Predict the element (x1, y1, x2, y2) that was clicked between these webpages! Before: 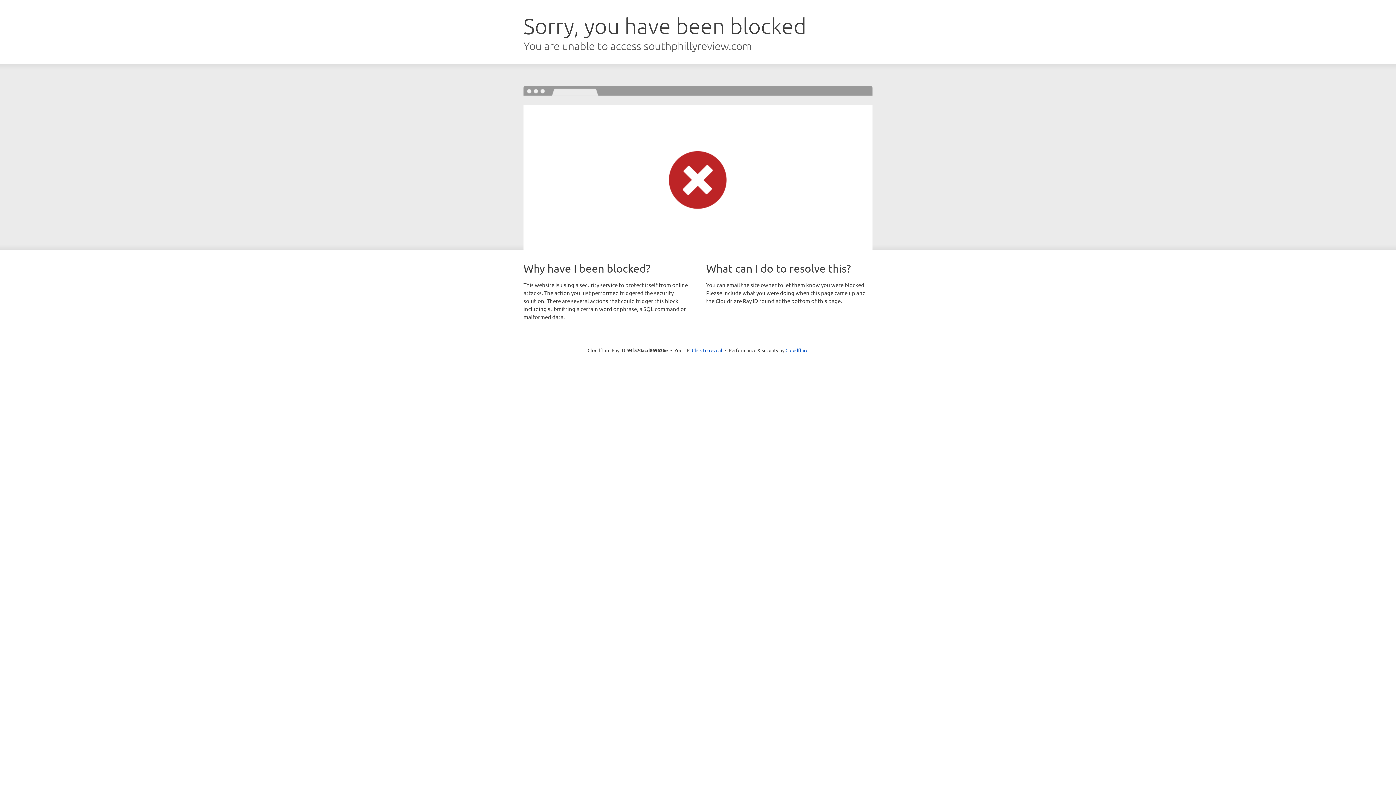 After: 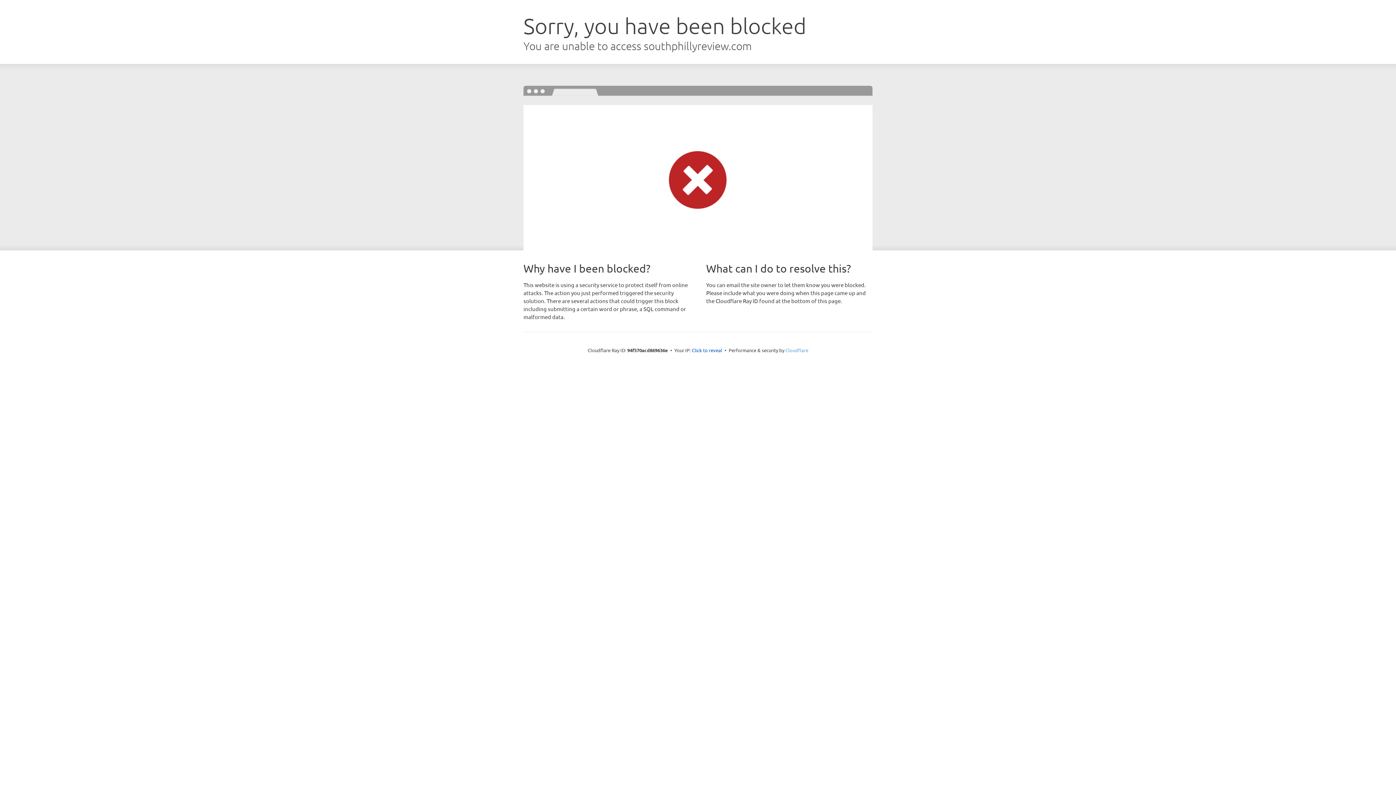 Action: bbox: (785, 347, 808, 353) label: Cloudflare